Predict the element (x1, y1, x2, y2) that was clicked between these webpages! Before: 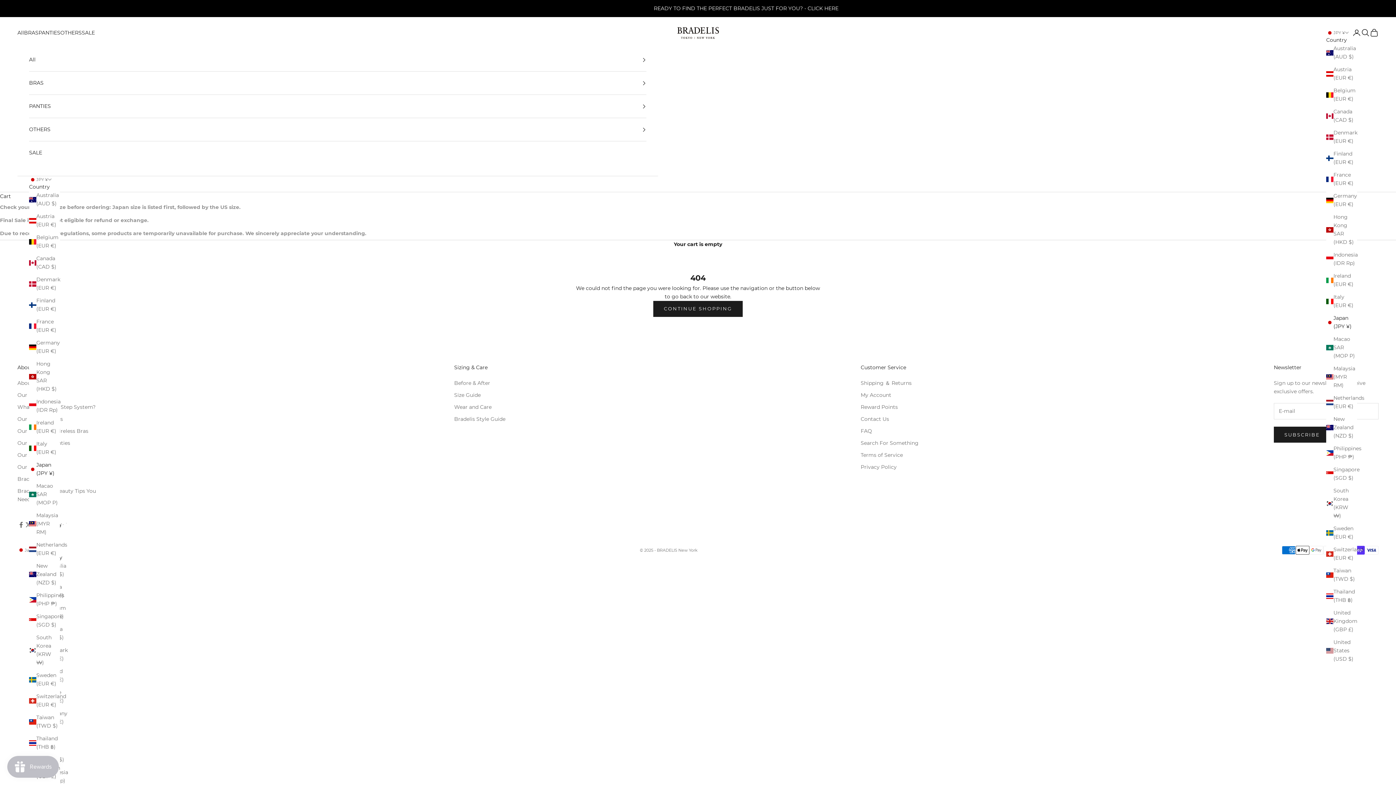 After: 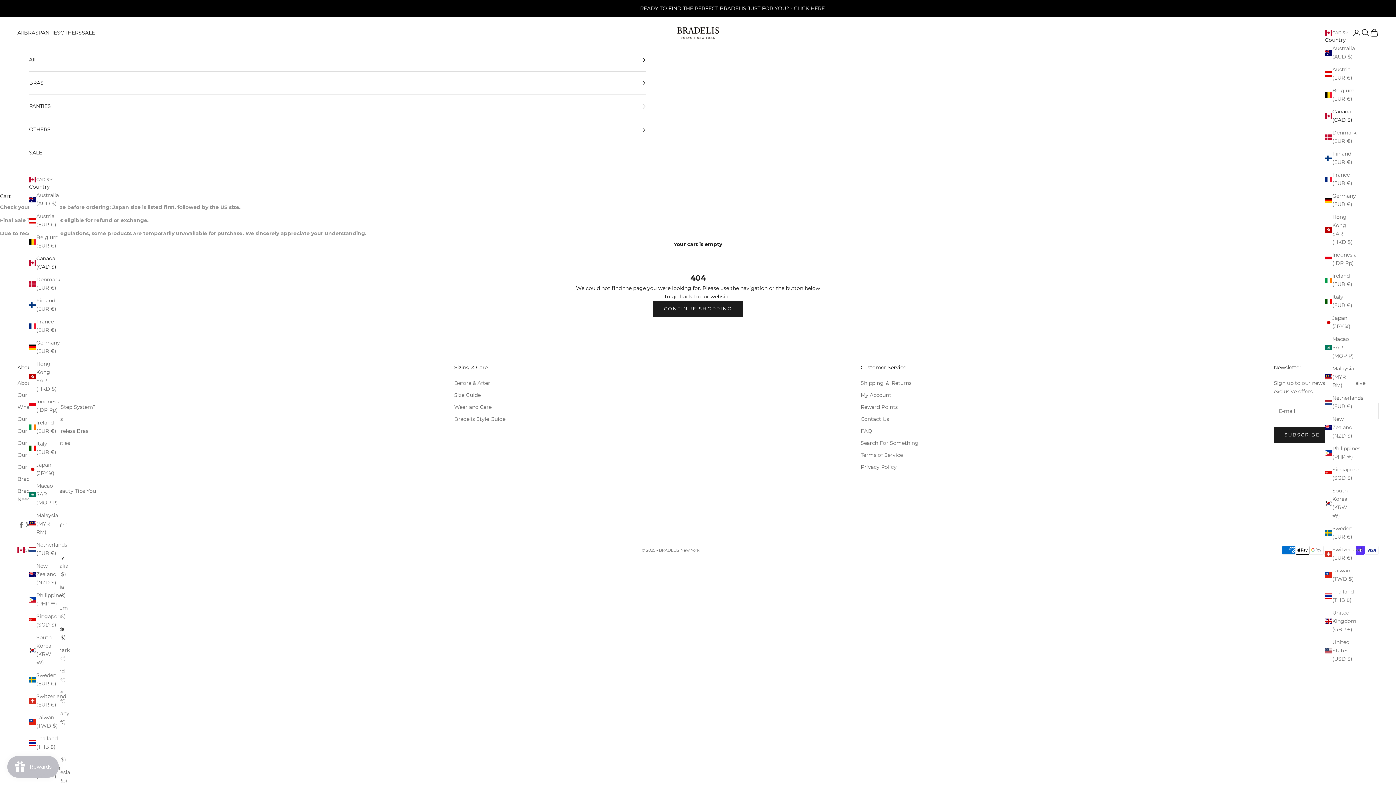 Action: bbox: (1326, 107, 1357, 124) label: Canada (CAD $)